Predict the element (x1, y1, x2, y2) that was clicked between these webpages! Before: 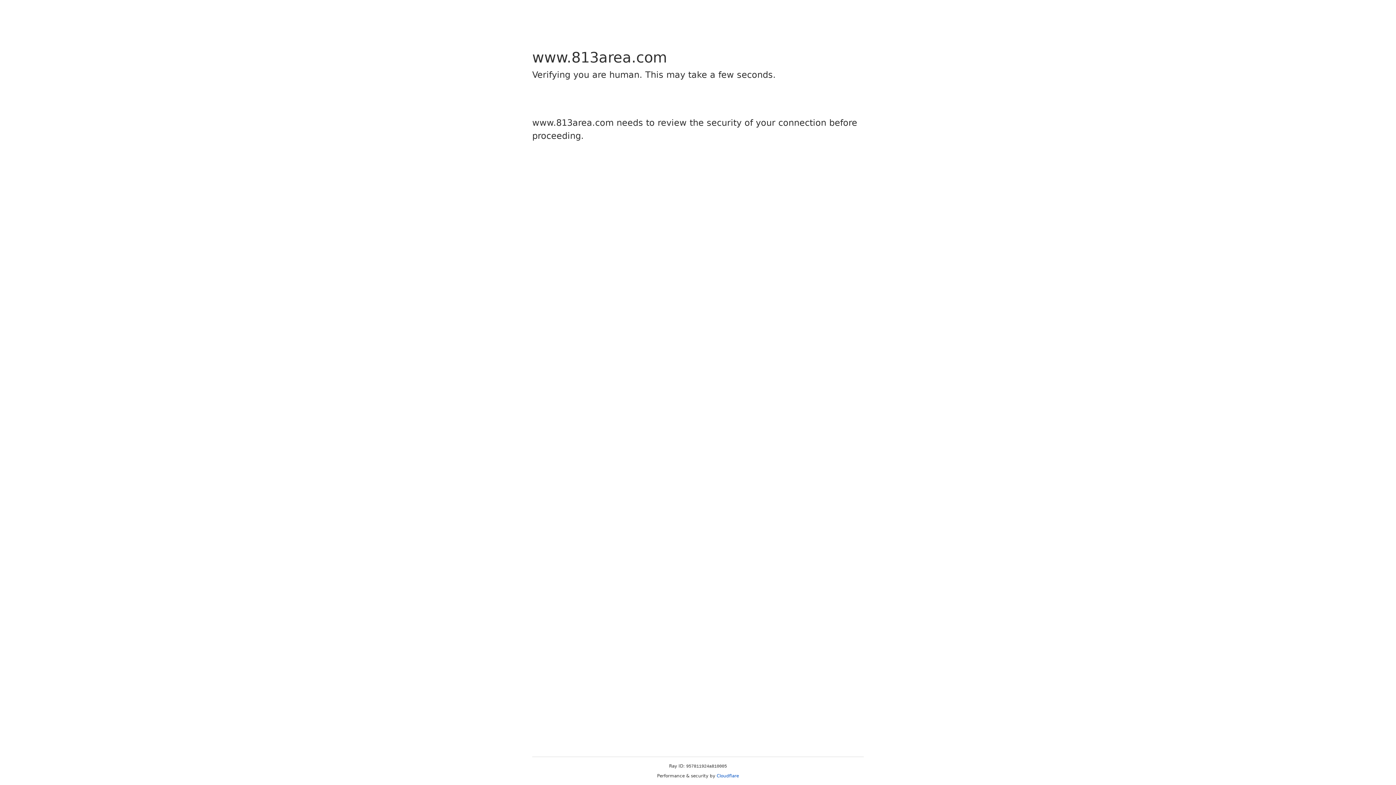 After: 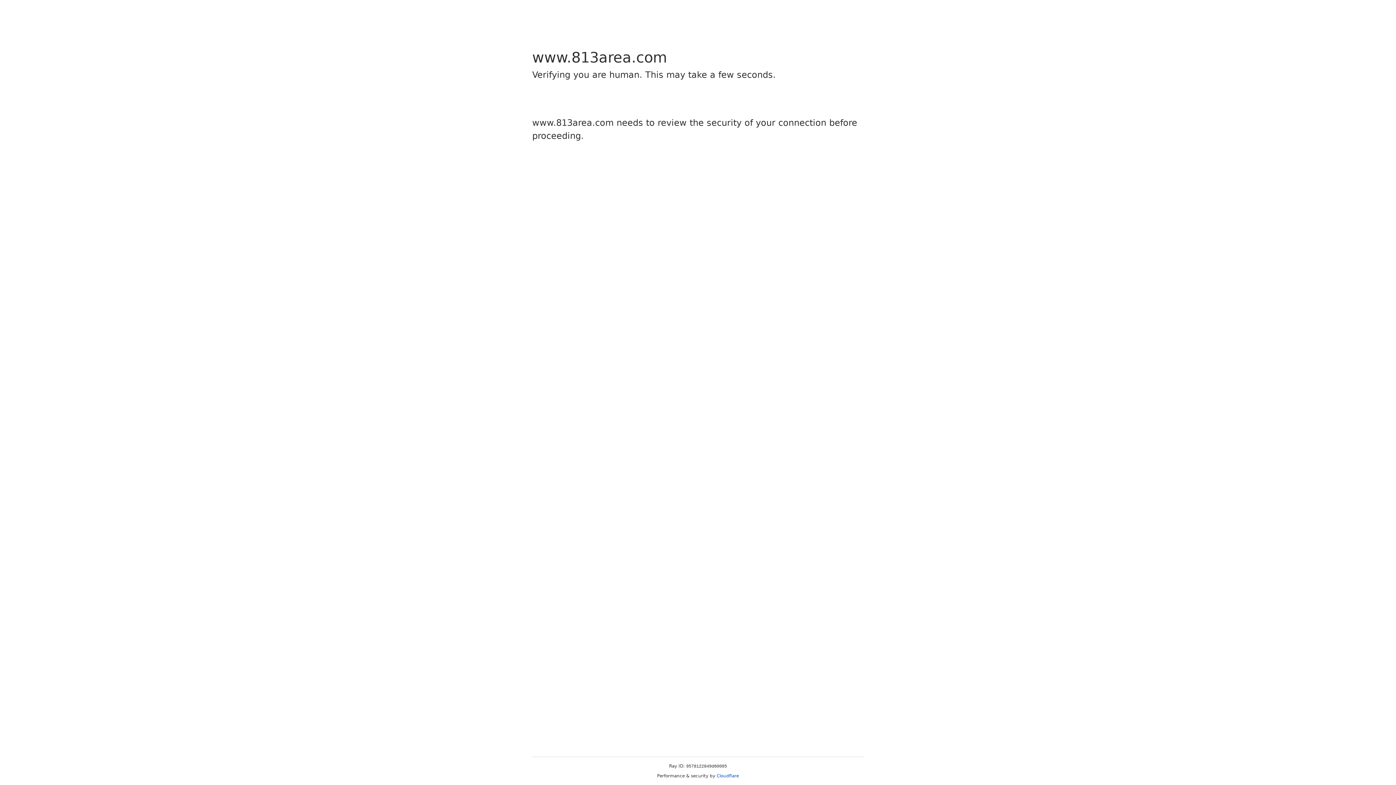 Action: label: Cloudflare bbox: (716, 773, 739, 778)